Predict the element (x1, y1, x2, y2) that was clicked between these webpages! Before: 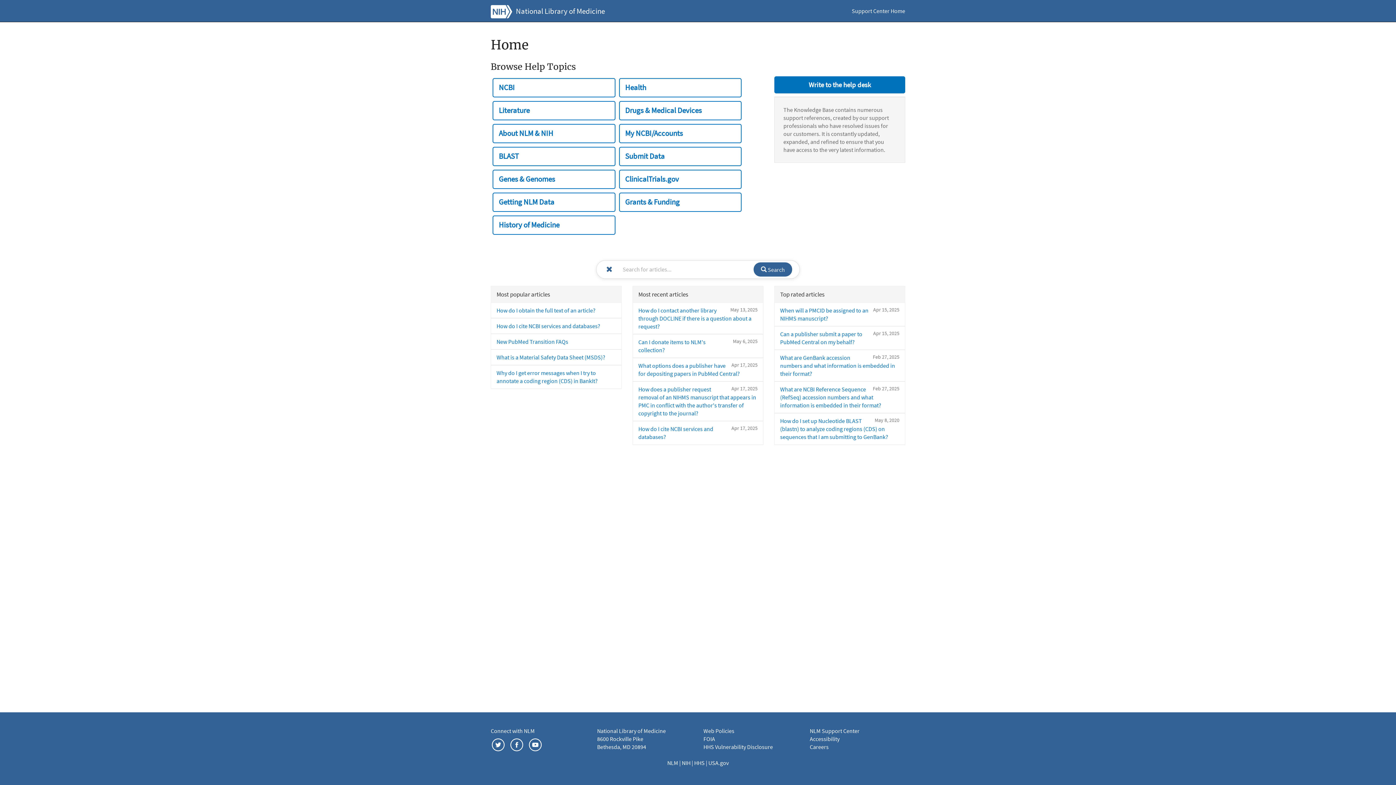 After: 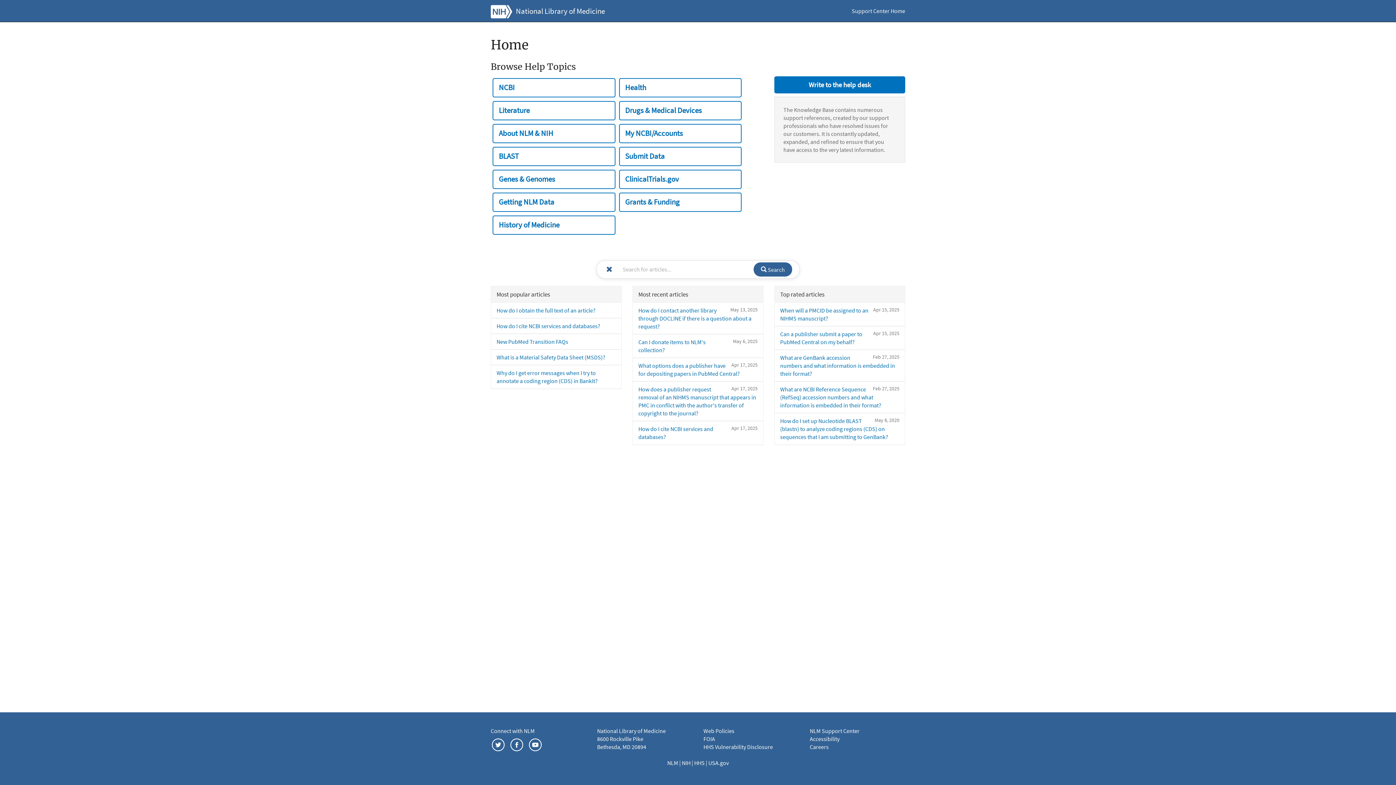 Action: bbox: (529, 740, 541, 748)